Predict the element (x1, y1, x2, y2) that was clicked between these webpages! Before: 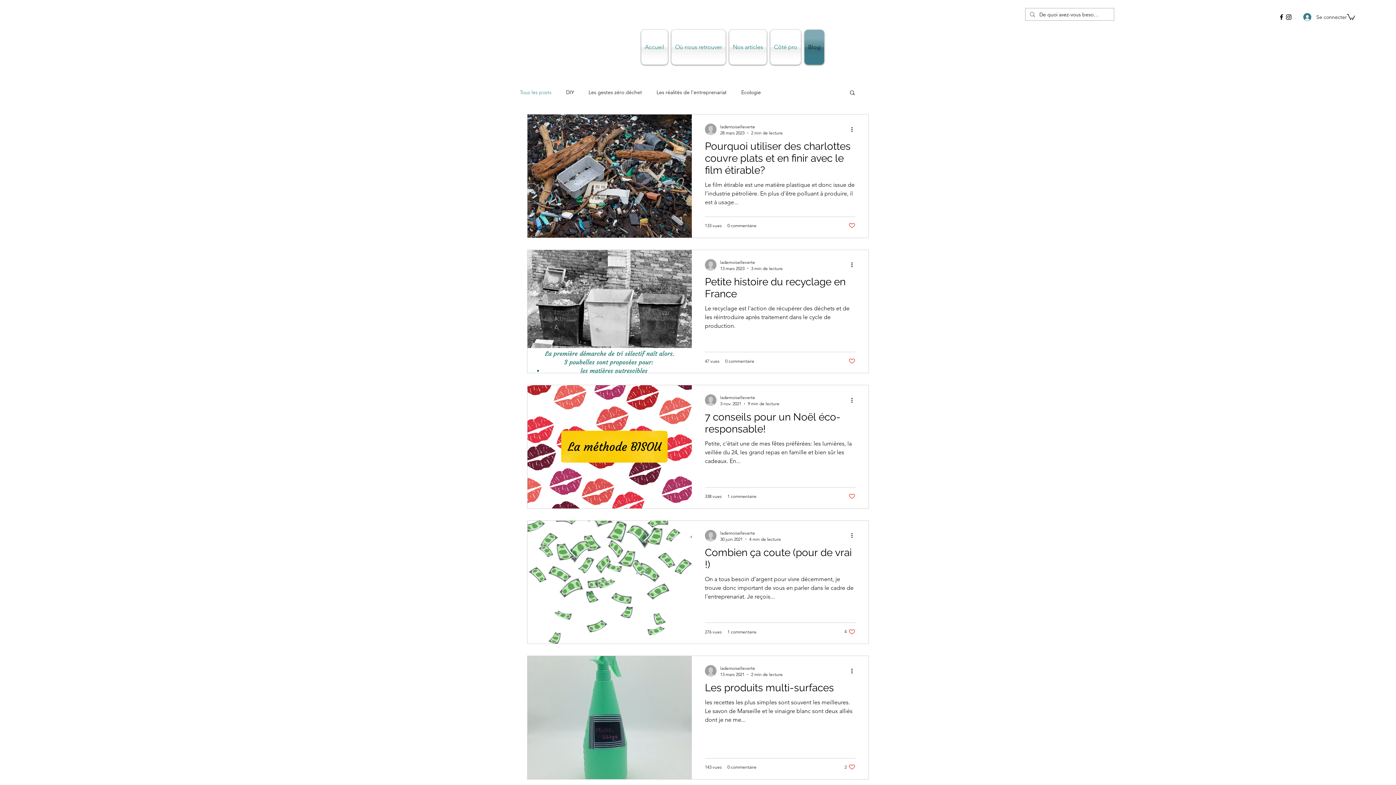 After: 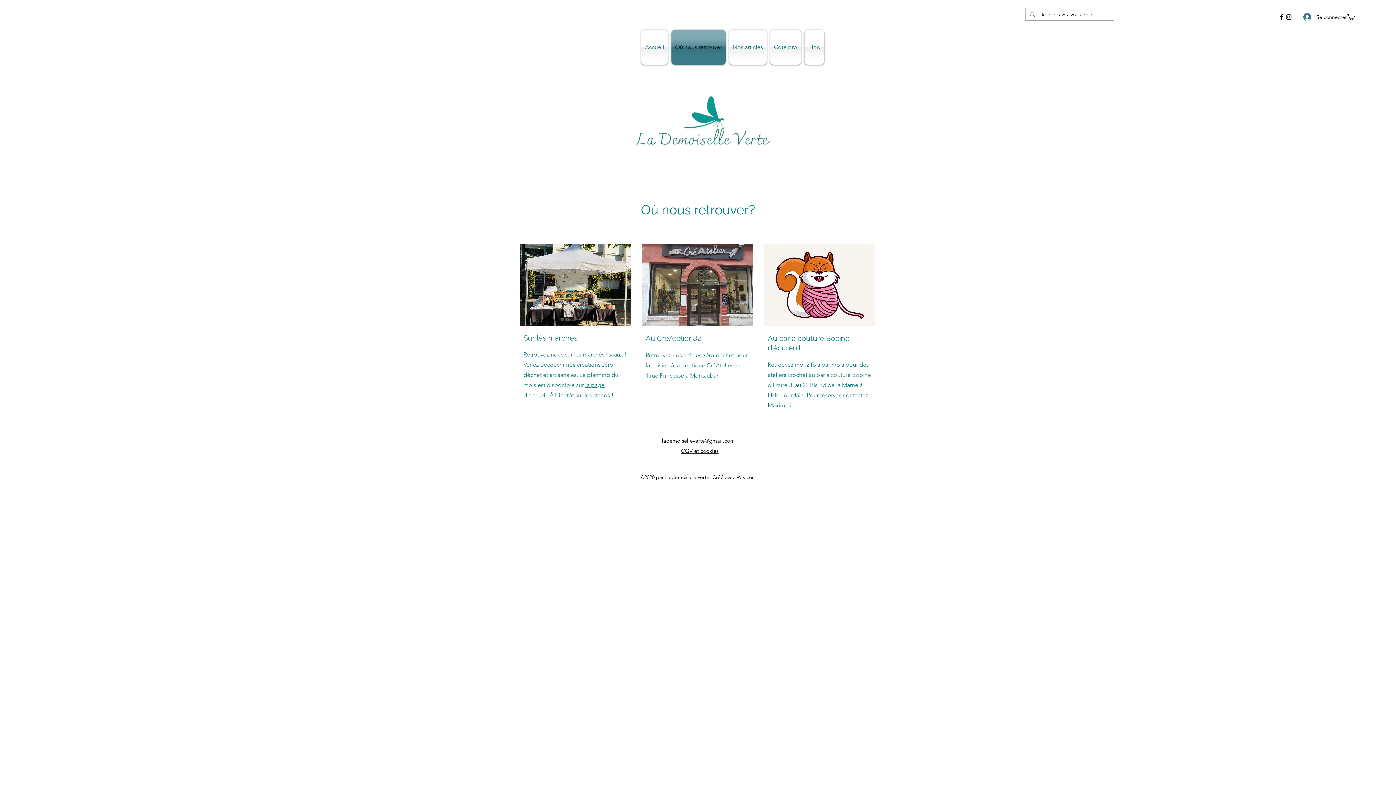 Action: bbox: (669, 29, 727, 64) label: Où nous retrouver